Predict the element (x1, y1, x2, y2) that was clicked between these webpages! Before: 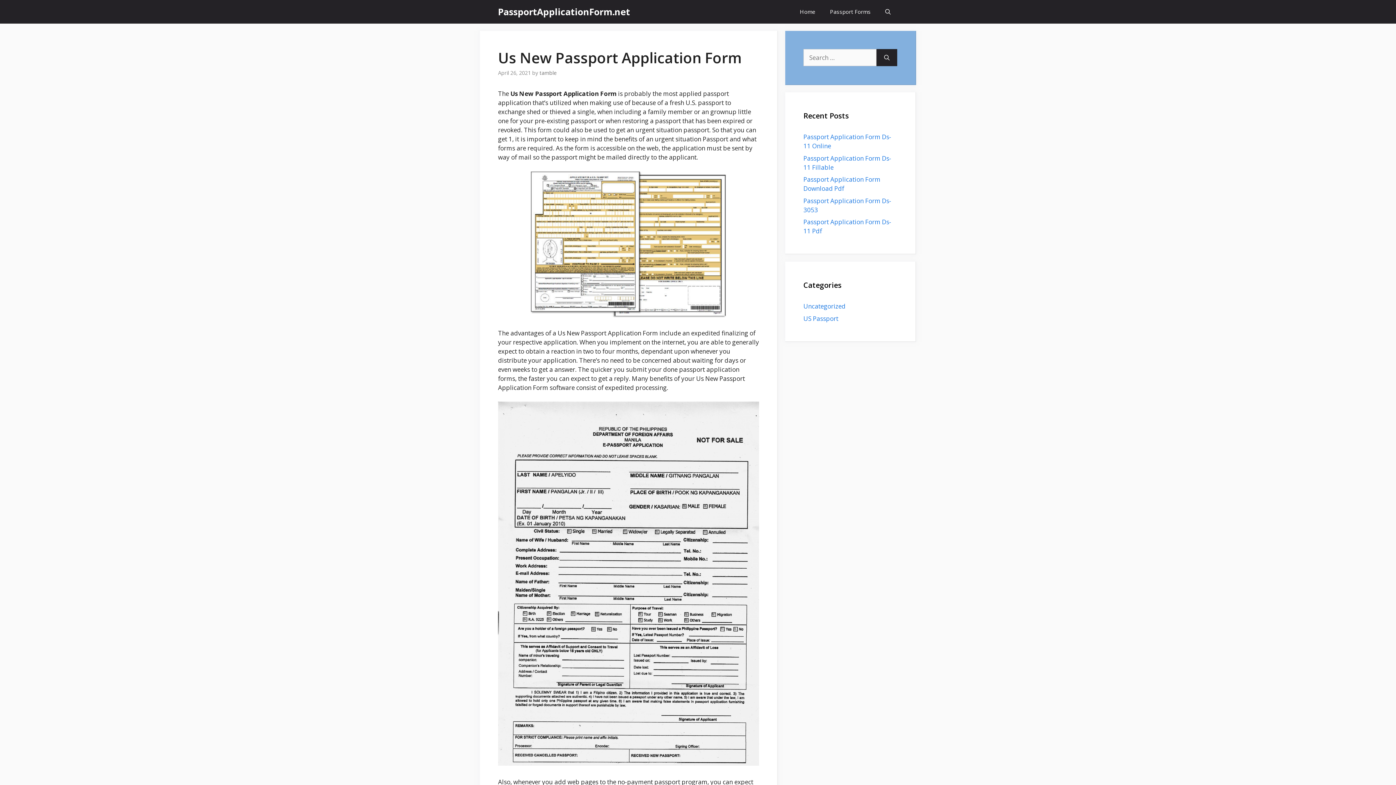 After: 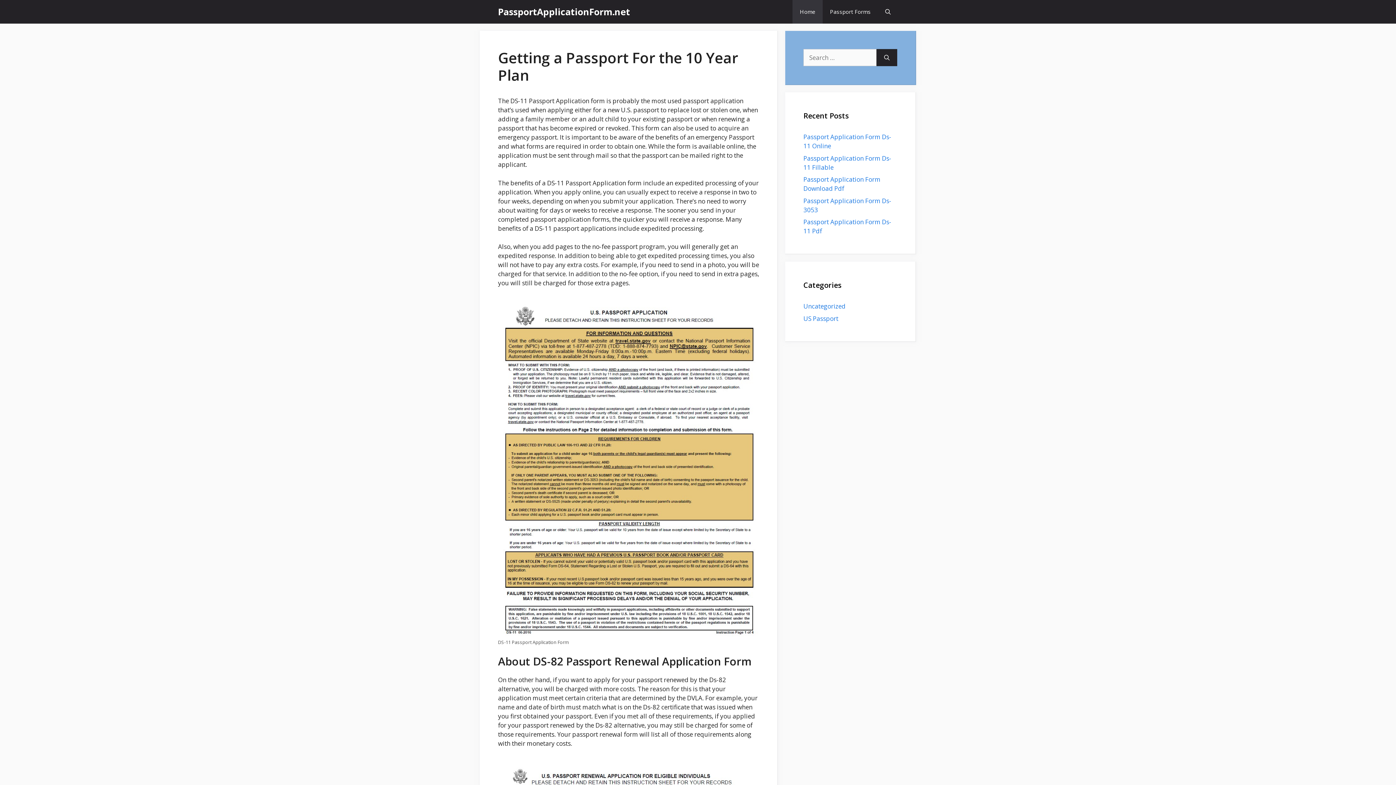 Action: bbox: (498, 0, 630, 23) label: PassportApplicationForm.net